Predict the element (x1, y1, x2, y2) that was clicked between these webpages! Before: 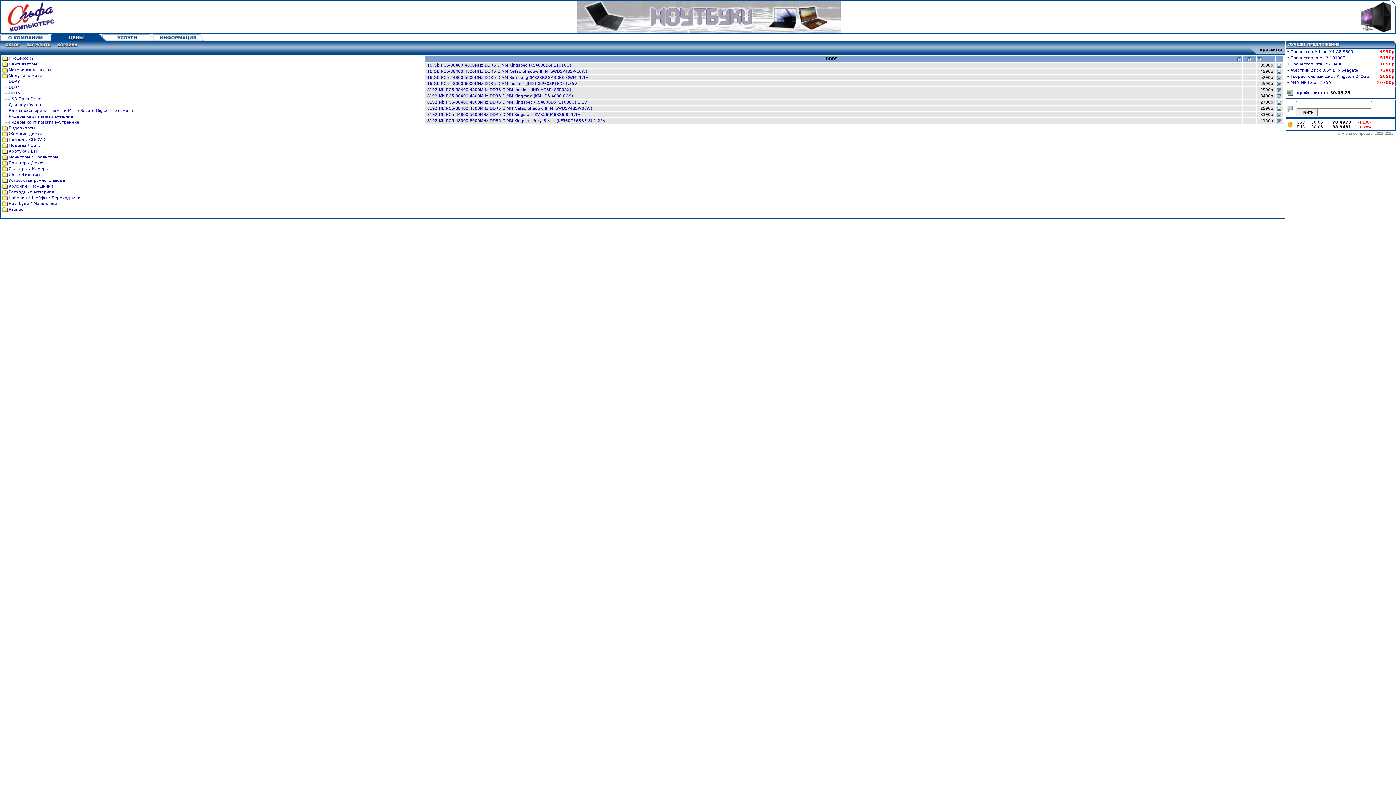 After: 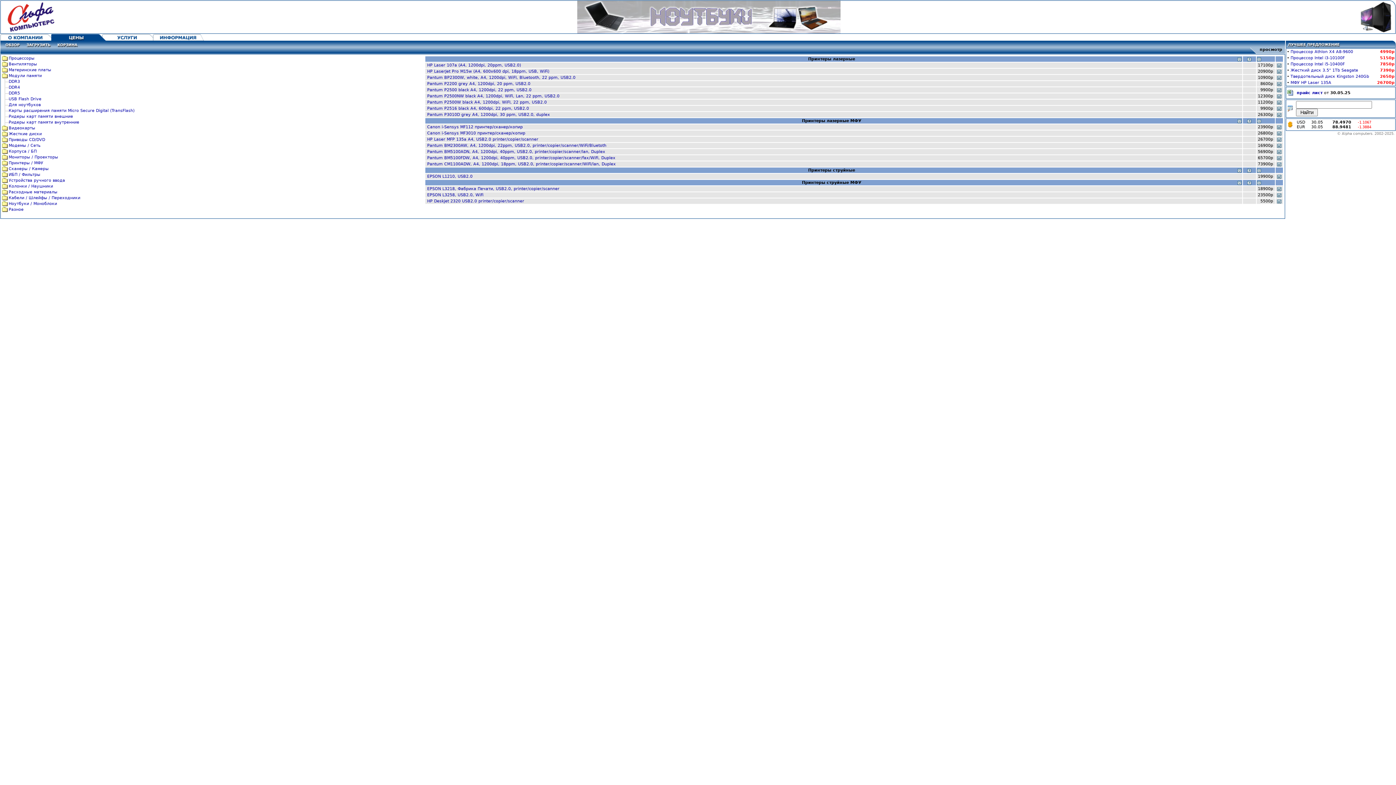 Action: bbox: (1, 161, 8, 166)